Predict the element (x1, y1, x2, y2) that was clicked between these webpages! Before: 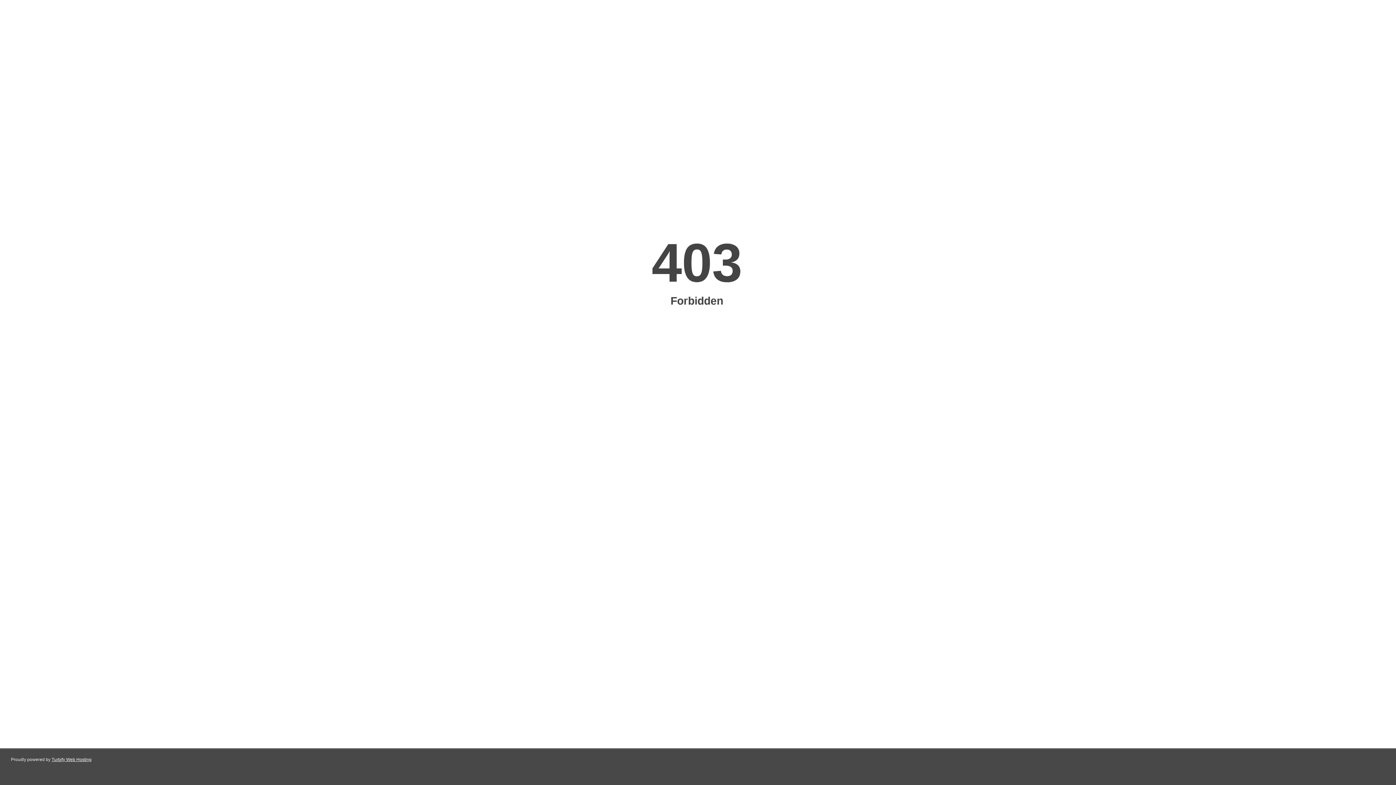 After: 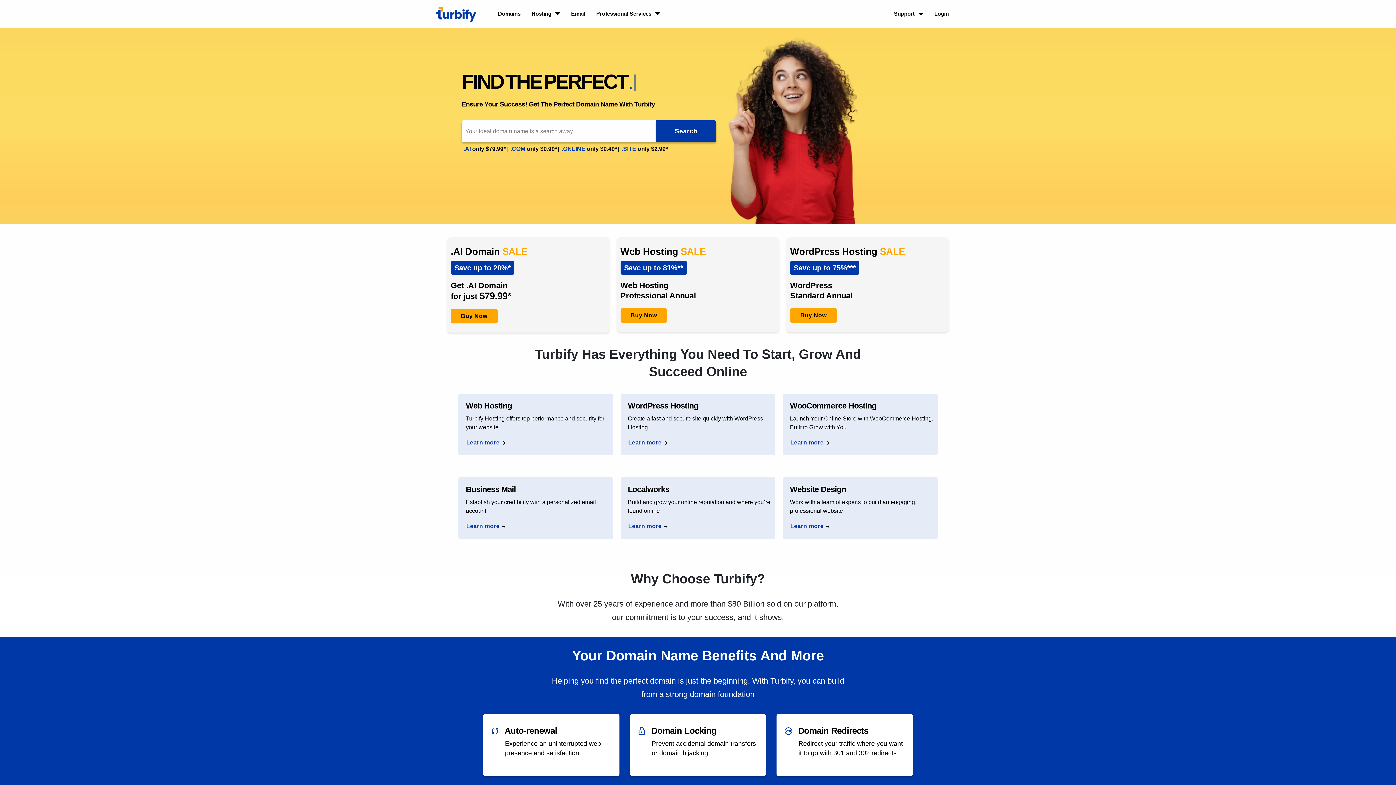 Action: bbox: (51, 757, 91, 762) label: Turbify Web Hosting